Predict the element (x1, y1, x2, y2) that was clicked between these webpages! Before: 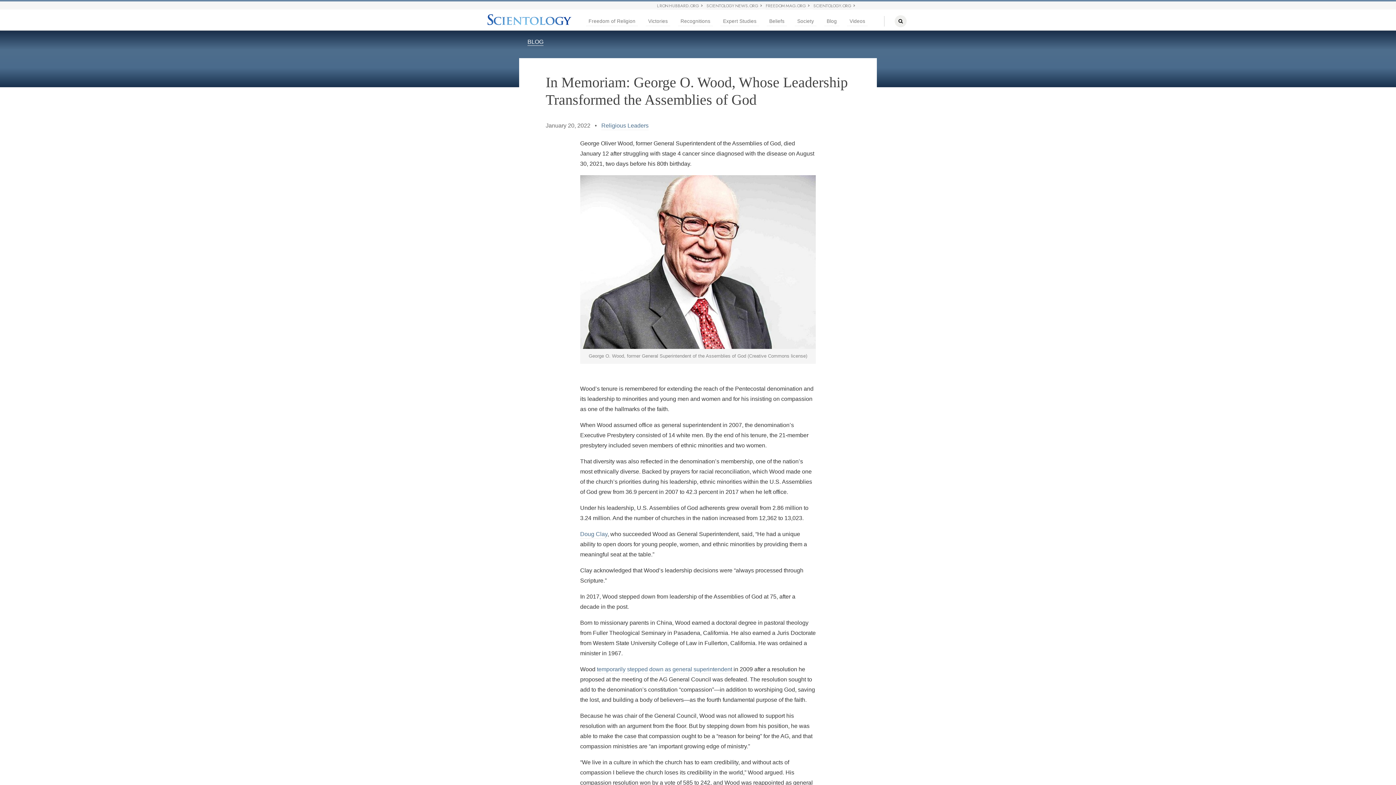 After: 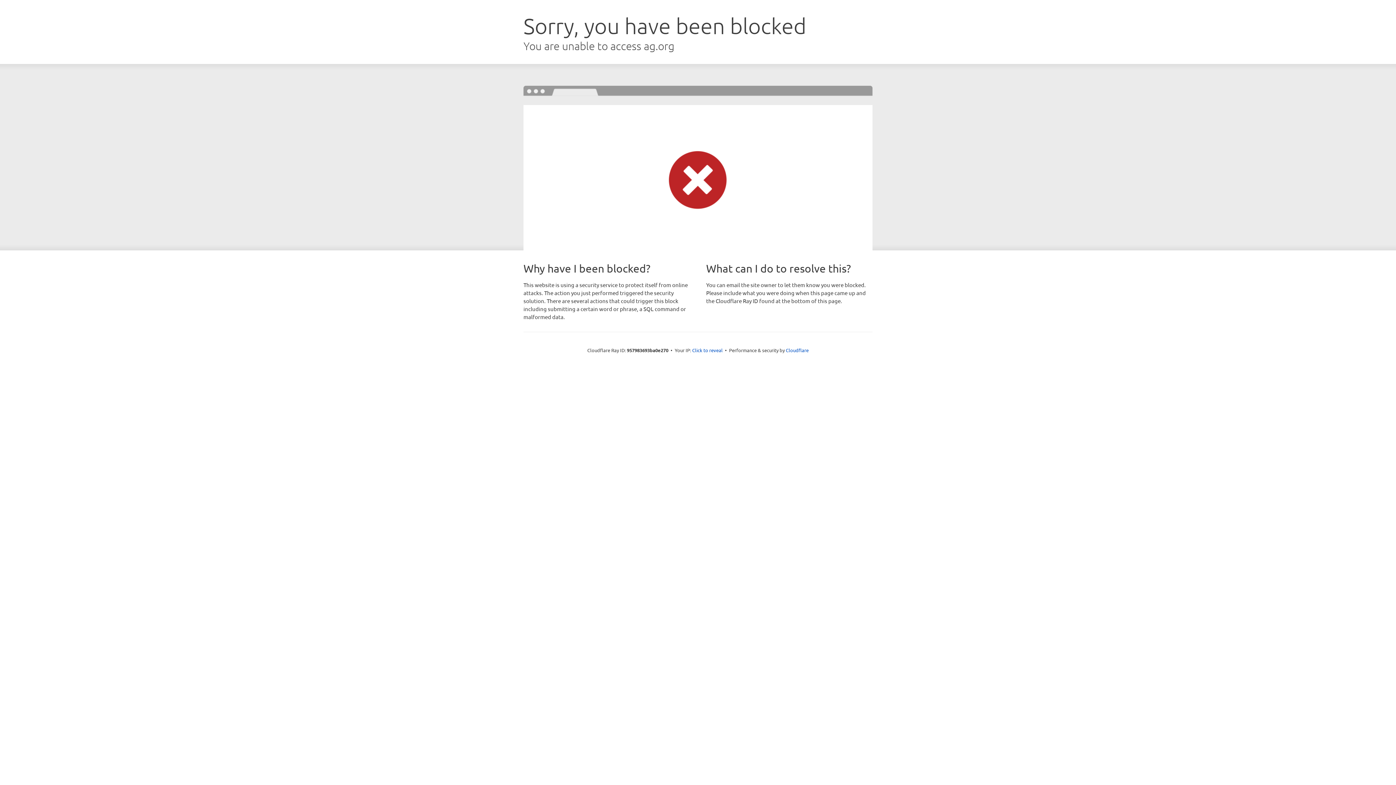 Action: label: Doug Clay bbox: (580, 531, 607, 538)